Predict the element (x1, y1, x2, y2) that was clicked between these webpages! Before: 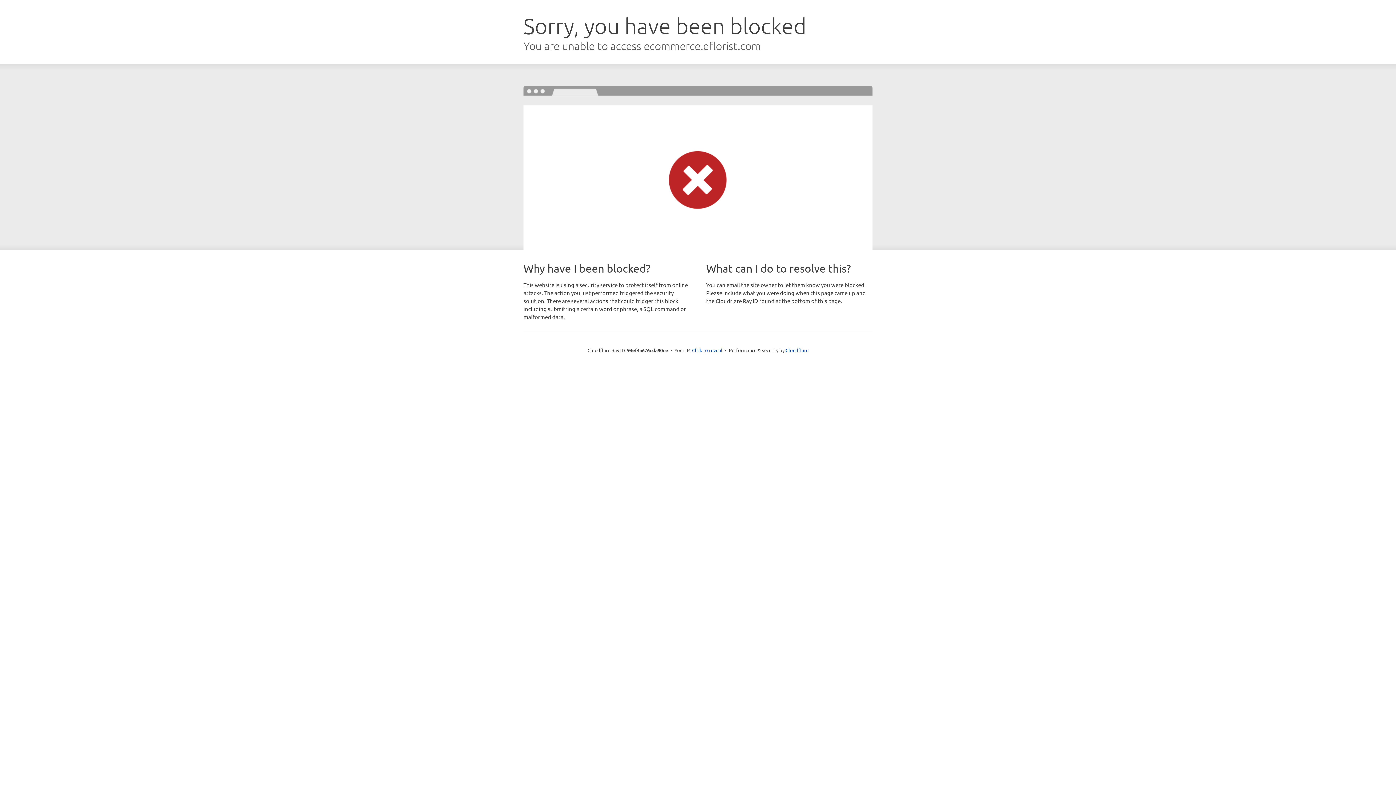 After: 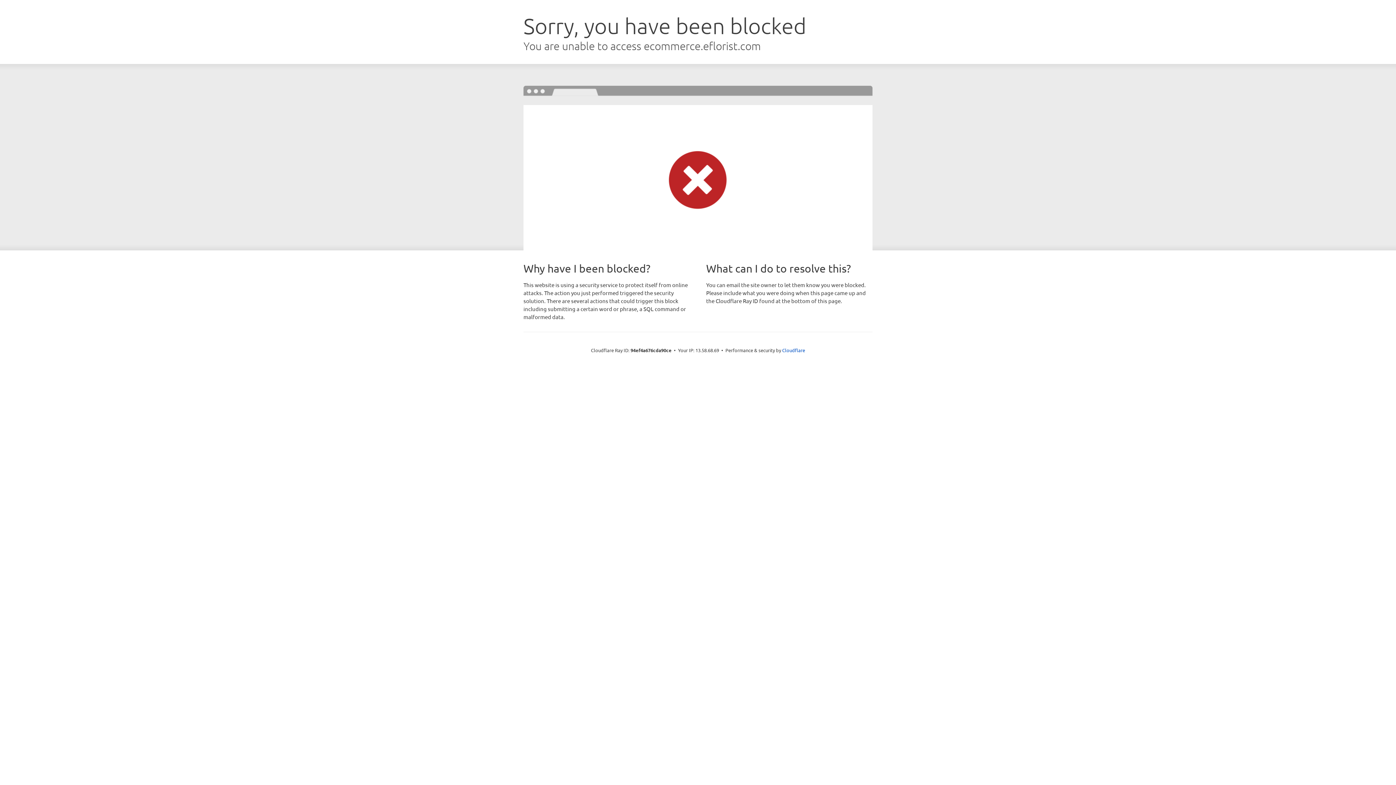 Action: label: Click to reveal bbox: (692, 346, 722, 353)